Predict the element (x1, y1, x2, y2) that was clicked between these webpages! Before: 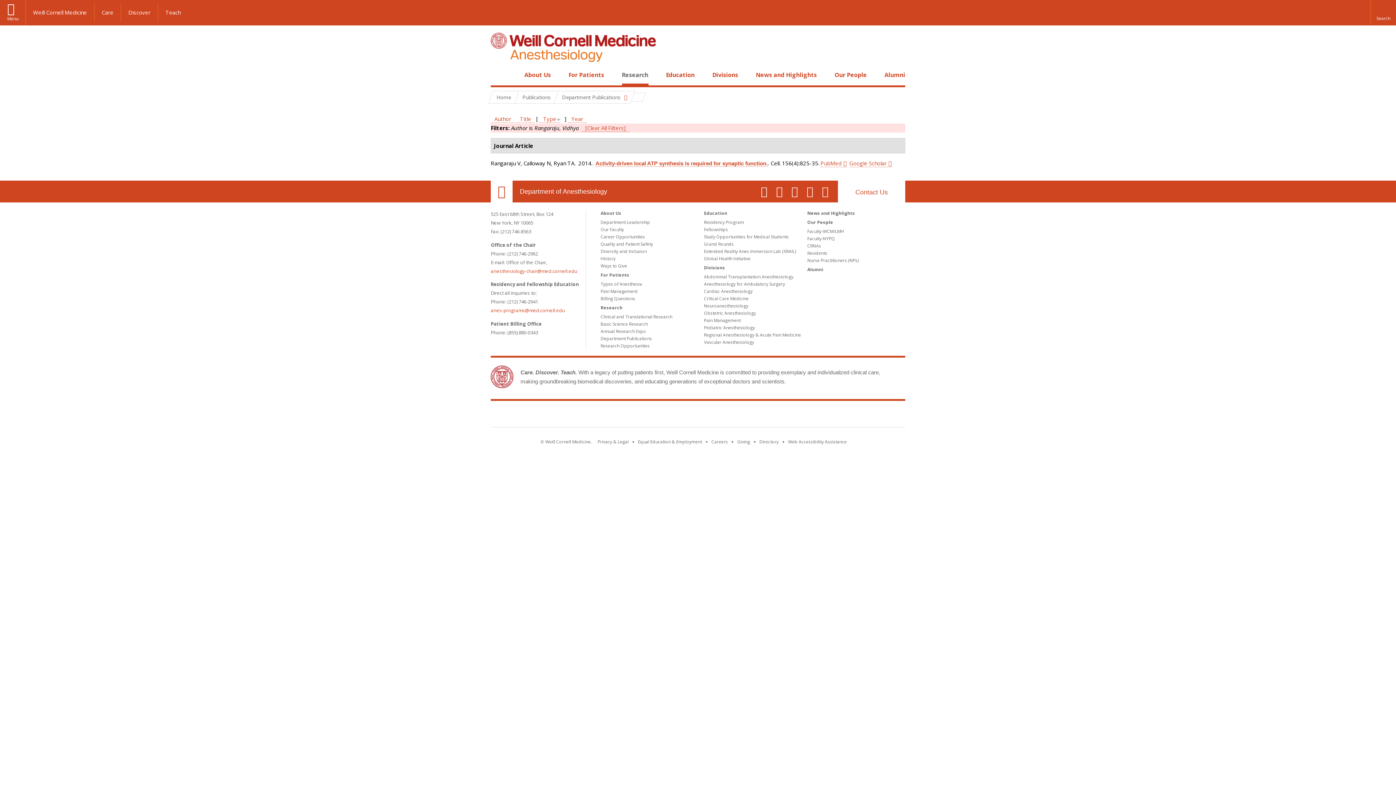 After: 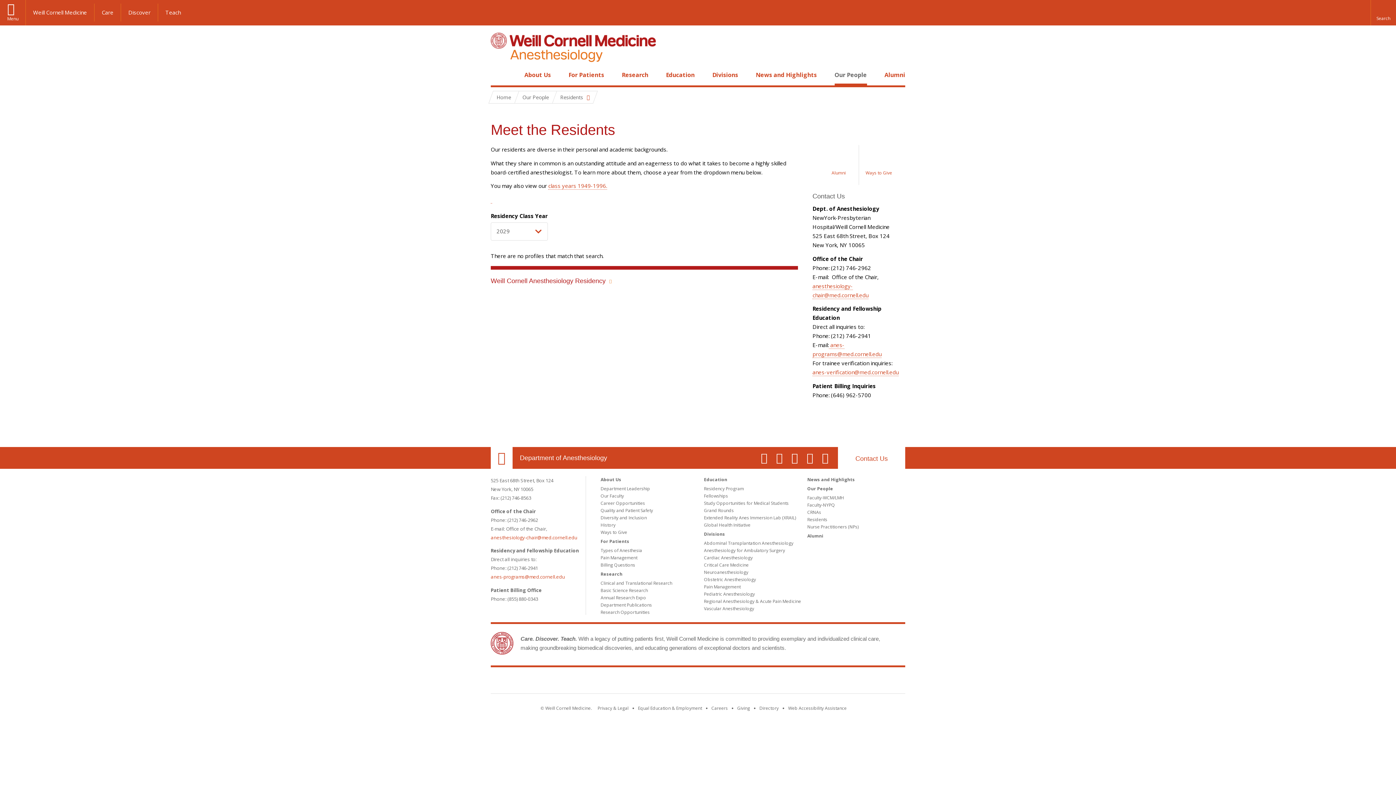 Action: label: Residents bbox: (807, 250, 827, 256)